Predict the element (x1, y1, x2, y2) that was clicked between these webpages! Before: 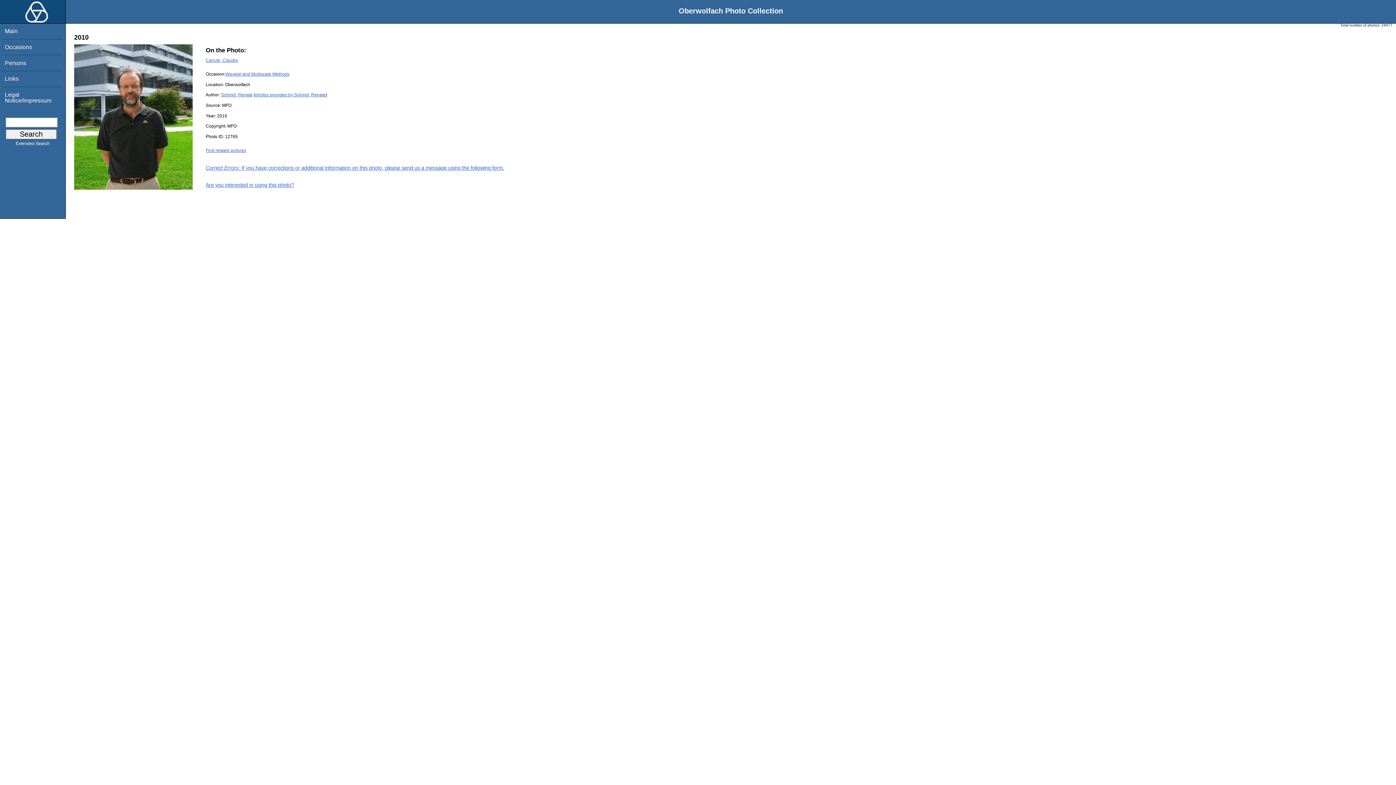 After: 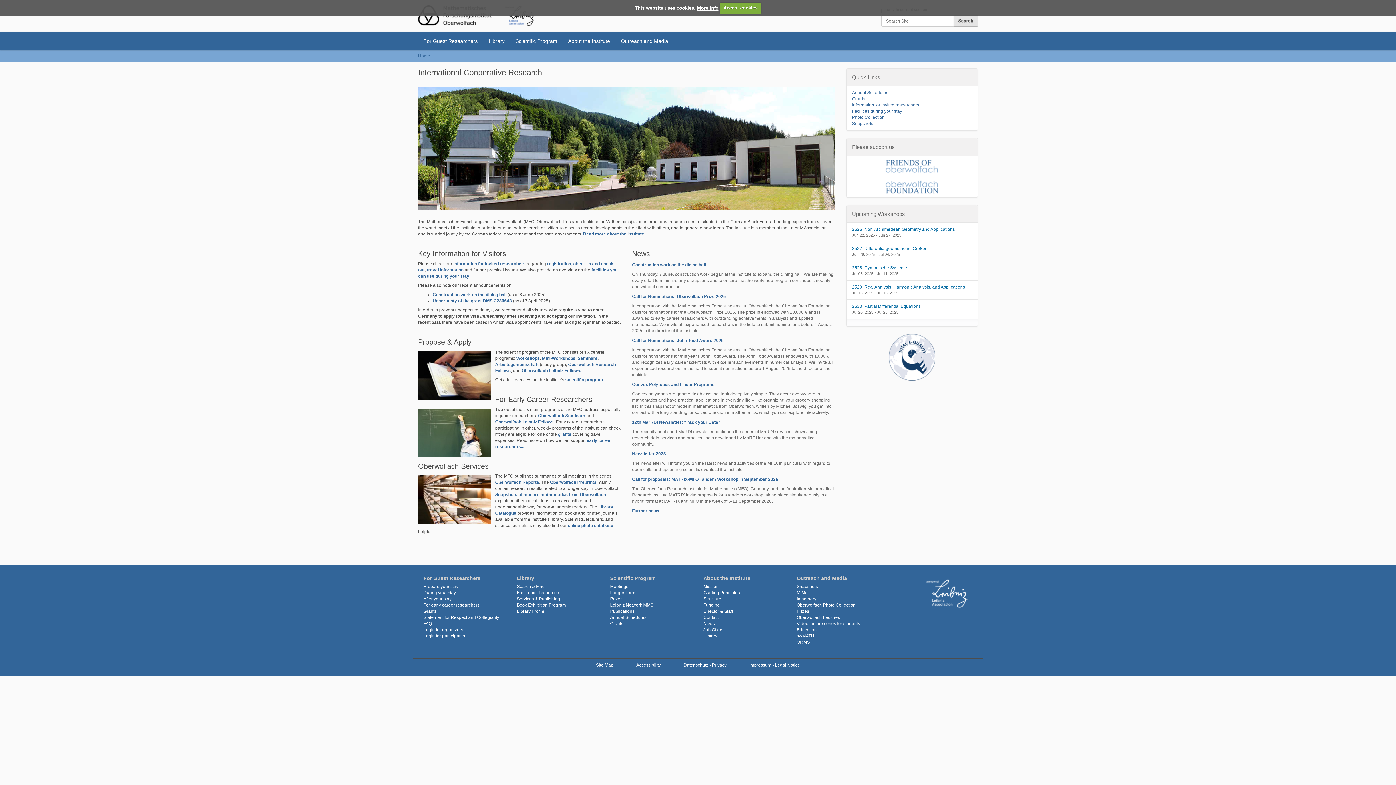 Action: bbox: (0, 16, 48, 24)